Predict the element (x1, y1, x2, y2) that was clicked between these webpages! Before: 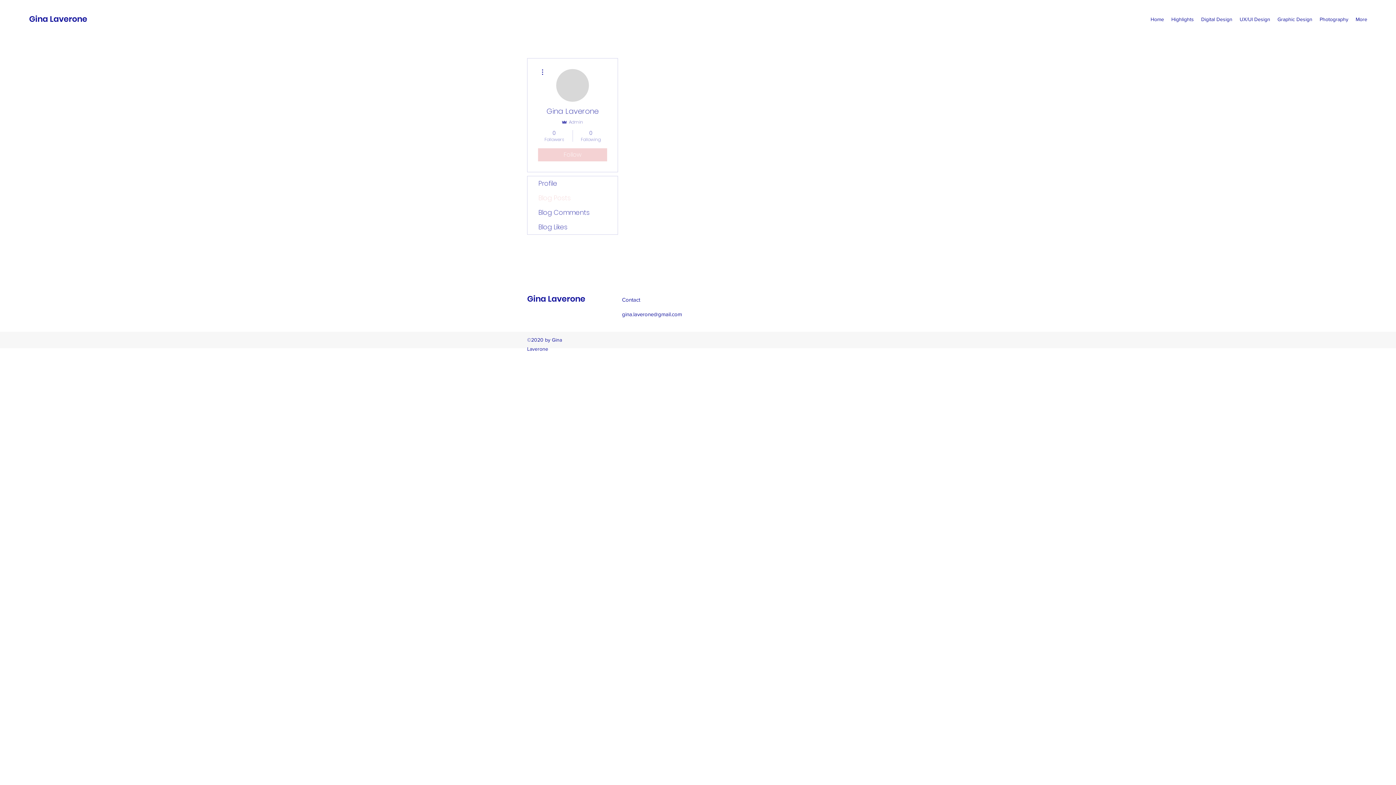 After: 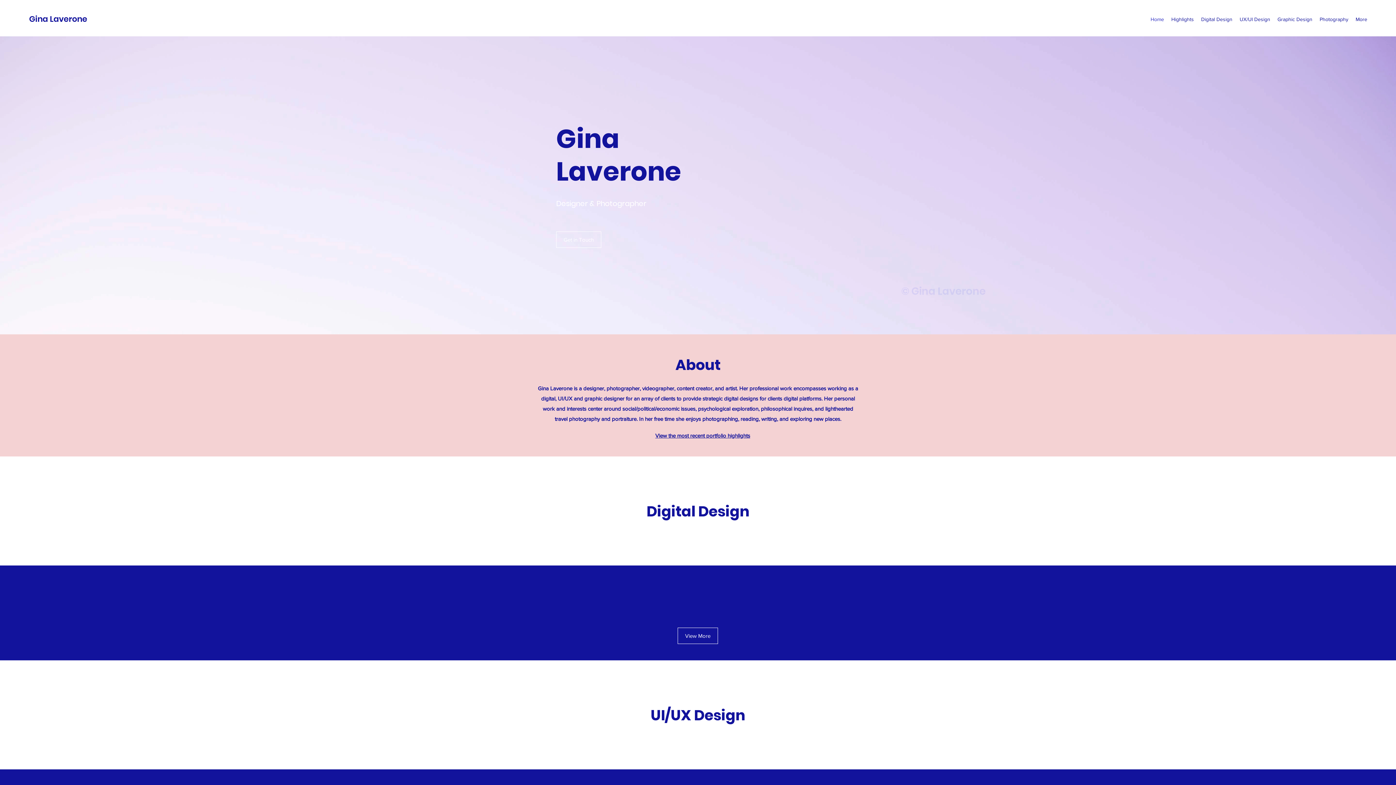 Action: label: Gina Laverone bbox: (29, 13, 87, 24)